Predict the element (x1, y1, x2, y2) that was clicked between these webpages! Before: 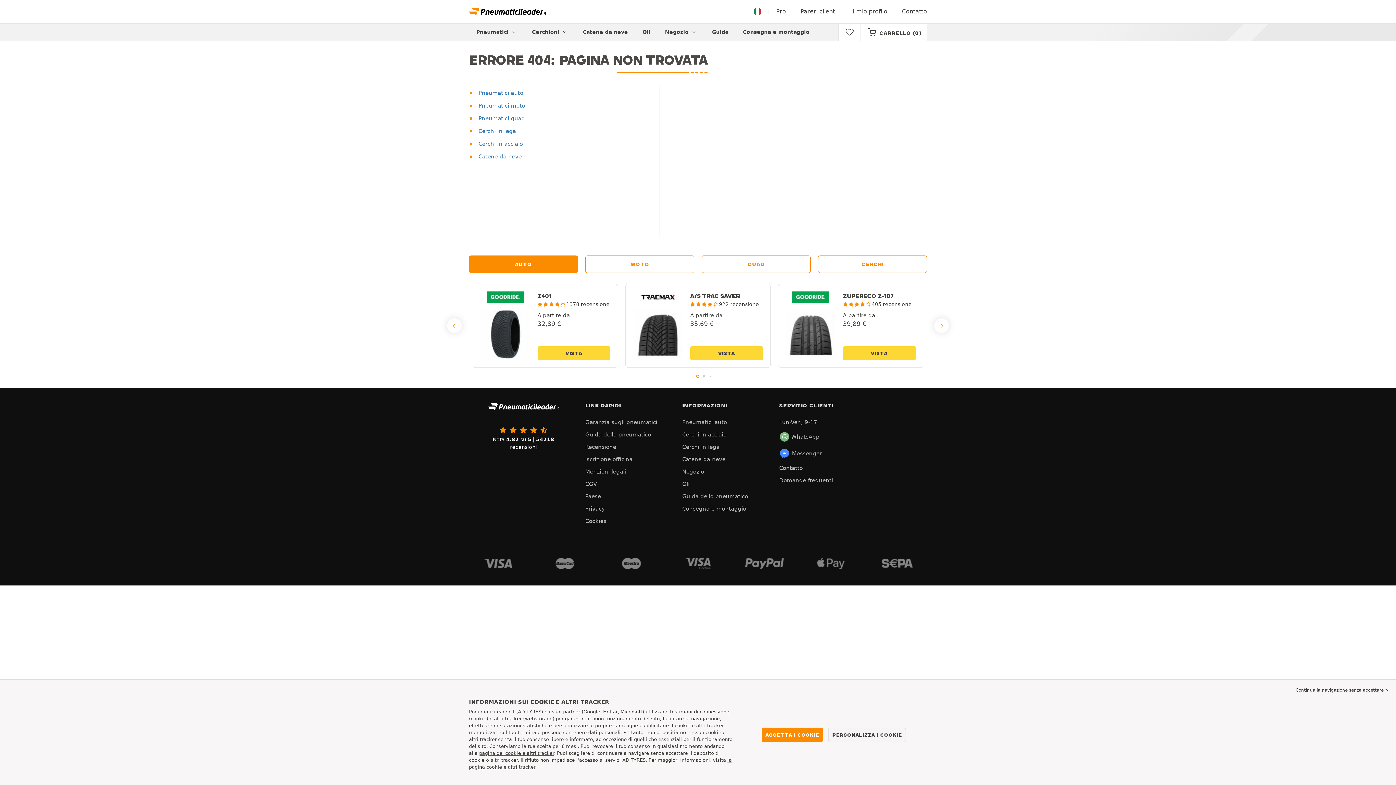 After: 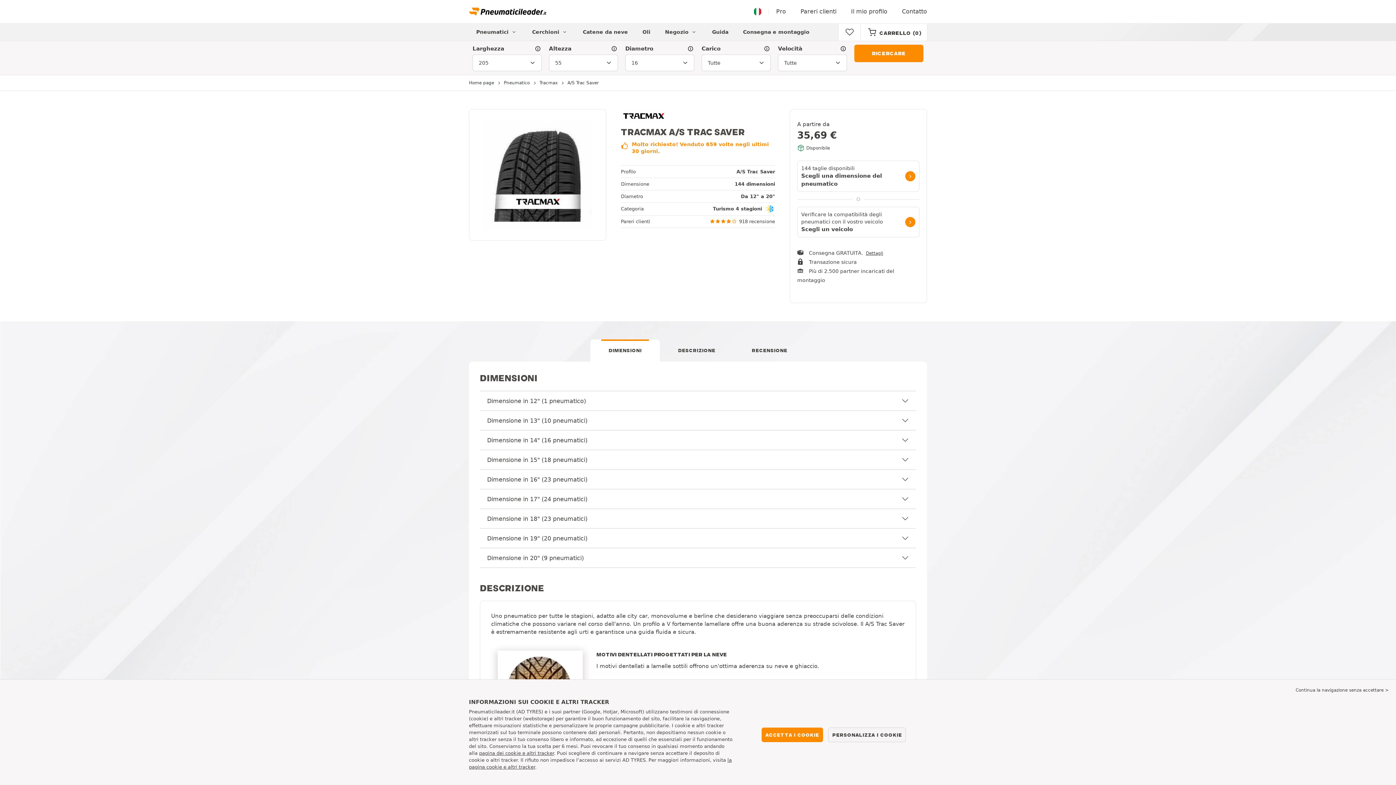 Action: bbox: (629, 291, 766, 360) label: A/S TRAC SAVER

922 recensione
A partire da
35,69 €
VISTA